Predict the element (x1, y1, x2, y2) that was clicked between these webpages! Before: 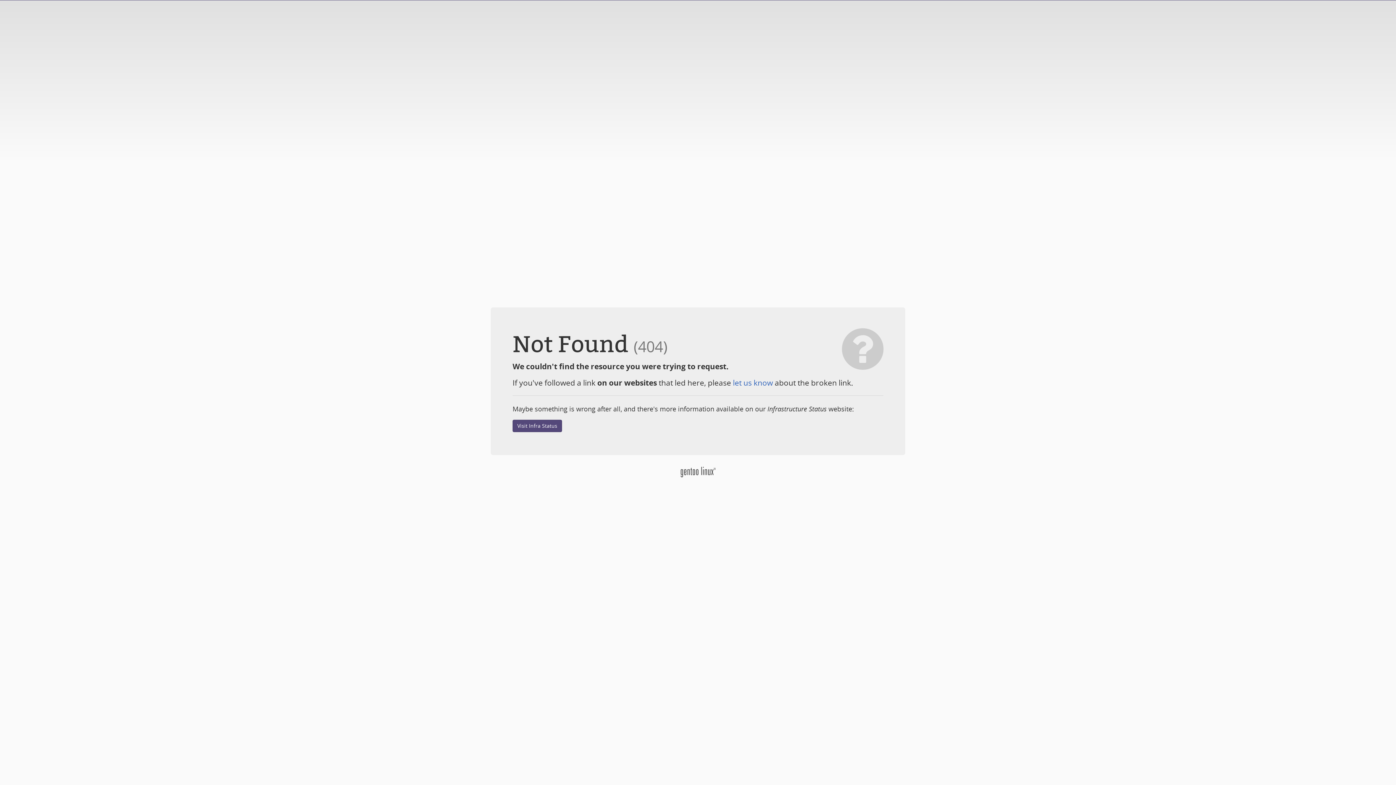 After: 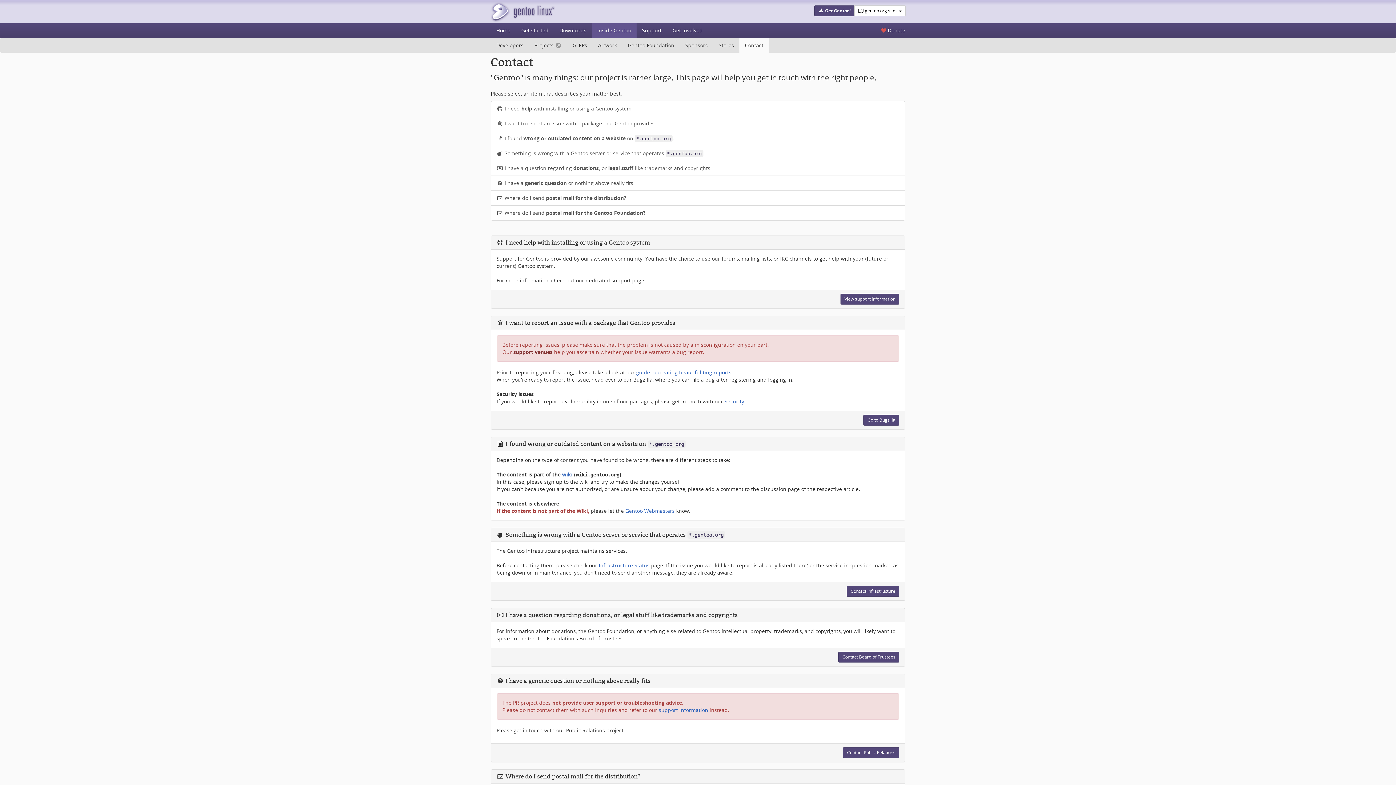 Action: label: let us know bbox: (733, 377, 773, 388)